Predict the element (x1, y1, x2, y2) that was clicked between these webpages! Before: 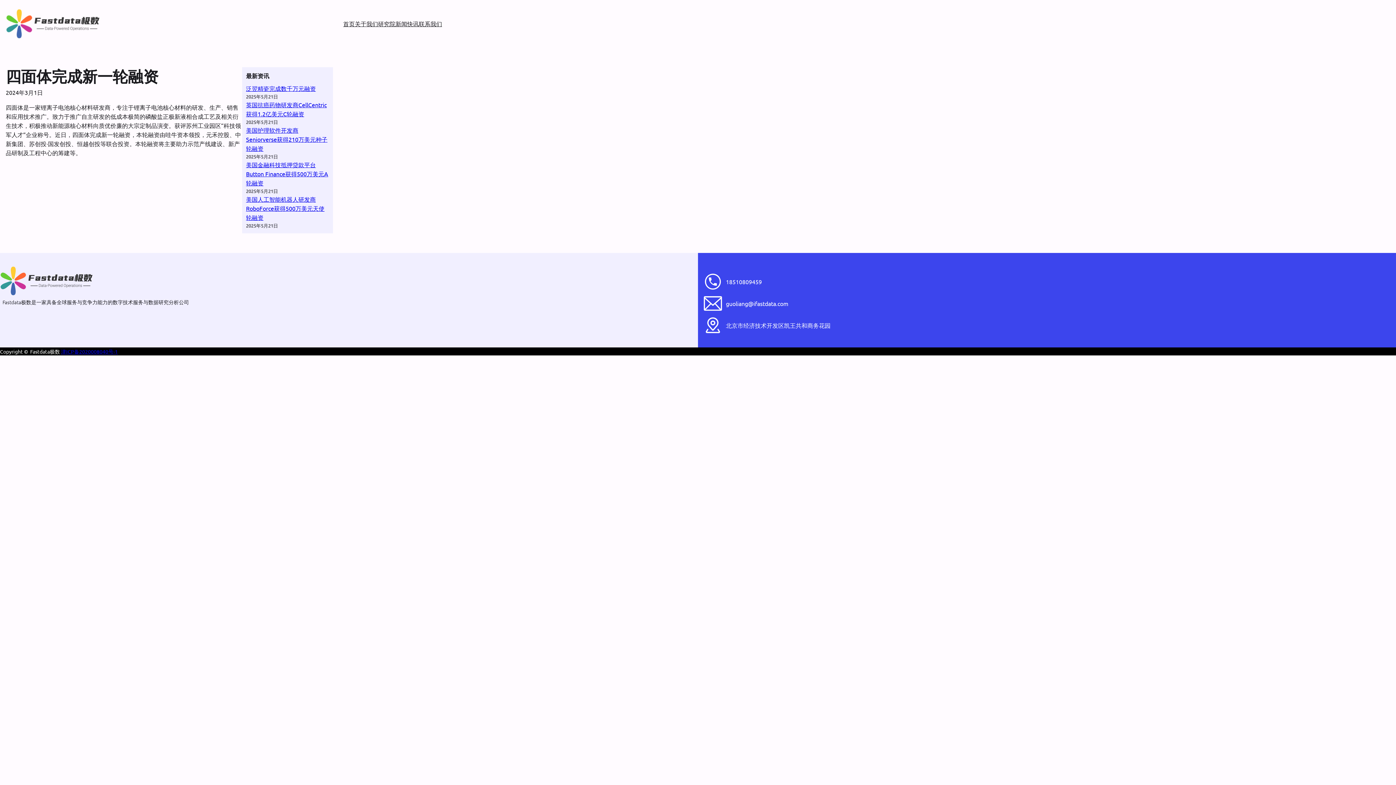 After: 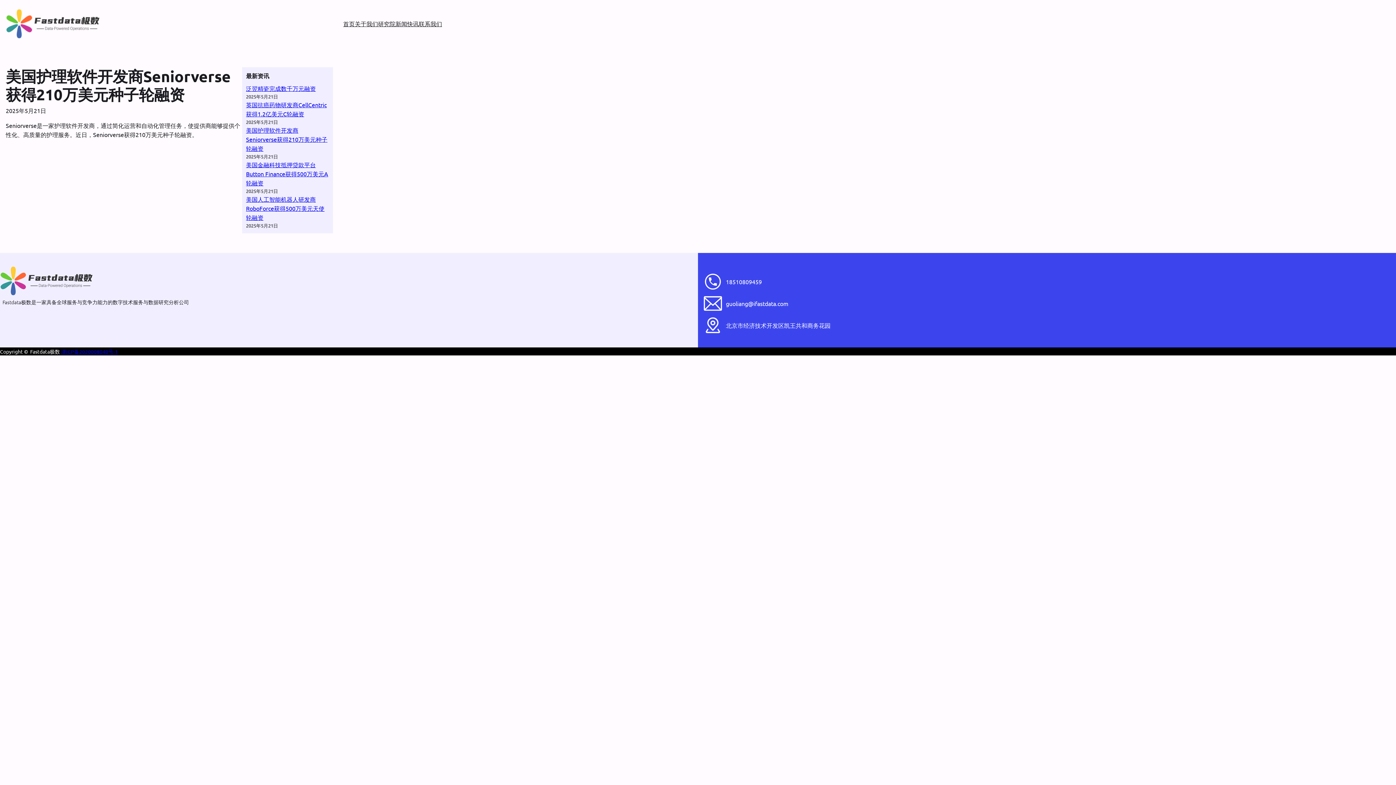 Action: bbox: (246, 126, 327, 152) label: 美国护理软件开发商Seniorverse获得210万美元种子轮融资